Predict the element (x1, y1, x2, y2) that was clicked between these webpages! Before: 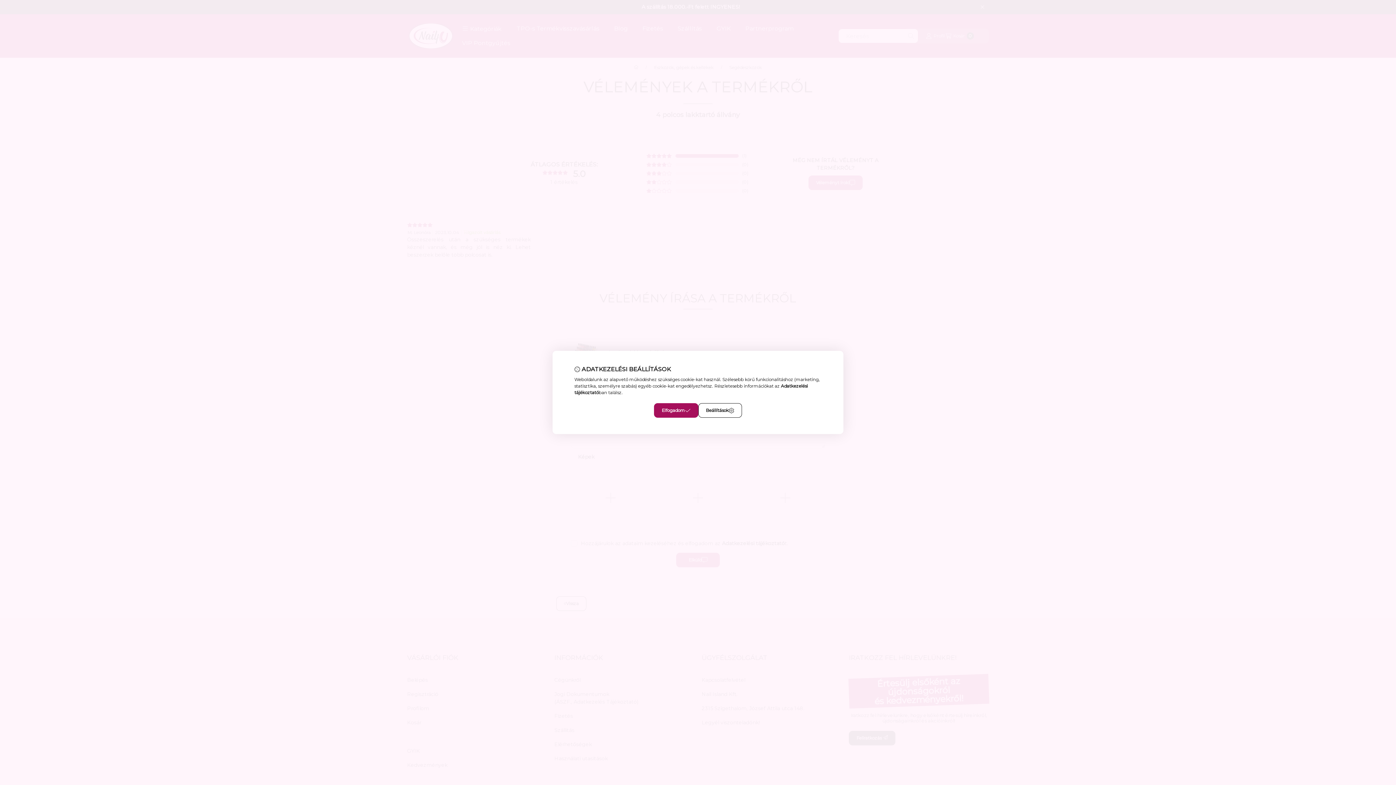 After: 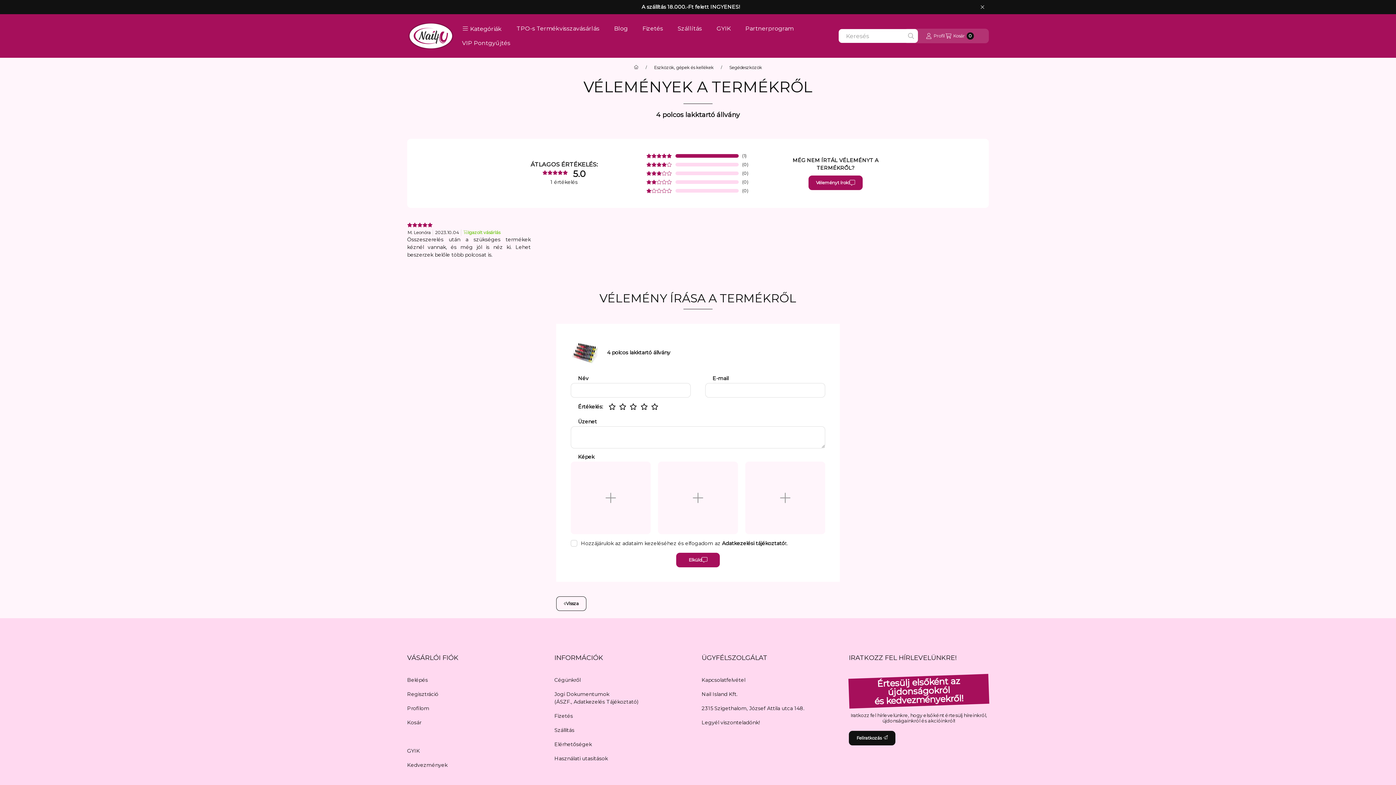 Action: bbox: (654, 403, 698, 418) label: Elfogadom